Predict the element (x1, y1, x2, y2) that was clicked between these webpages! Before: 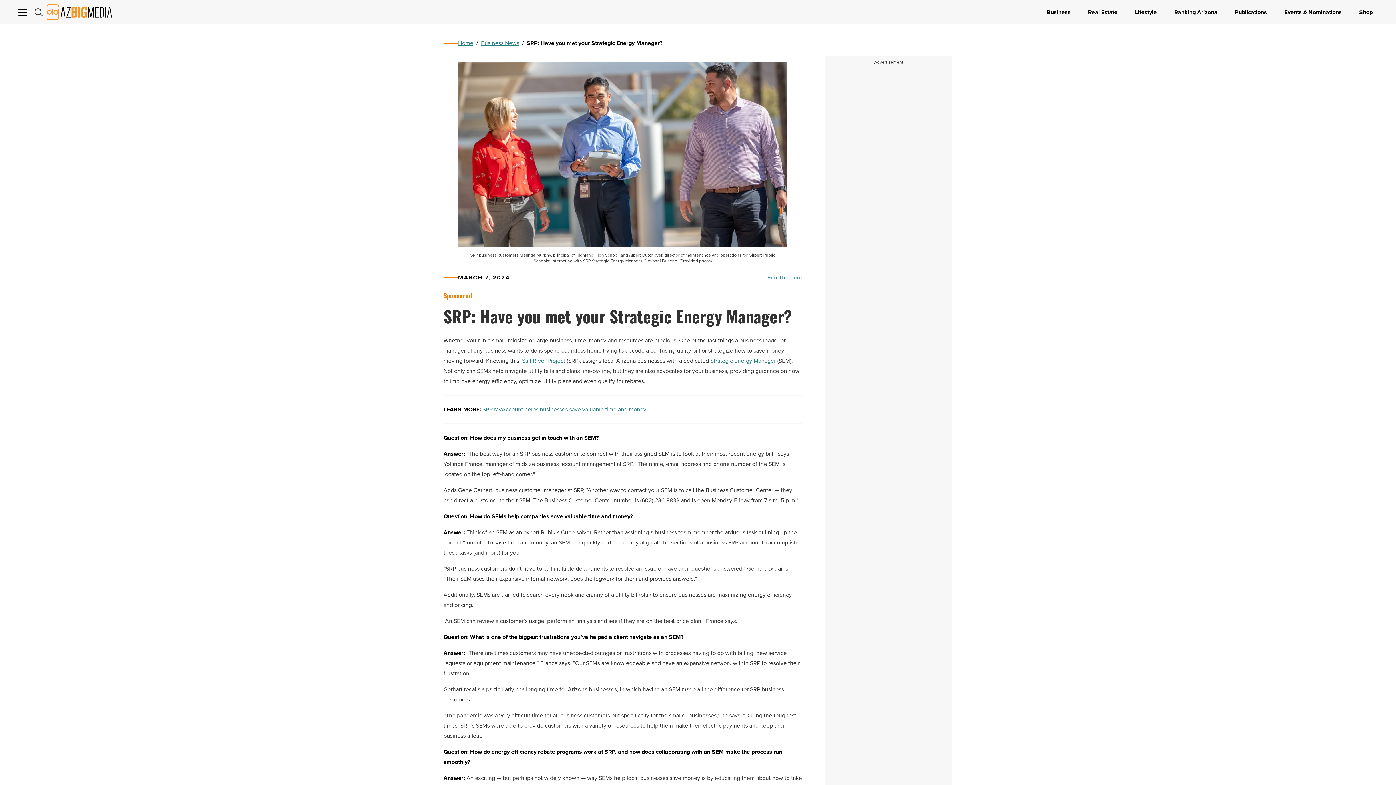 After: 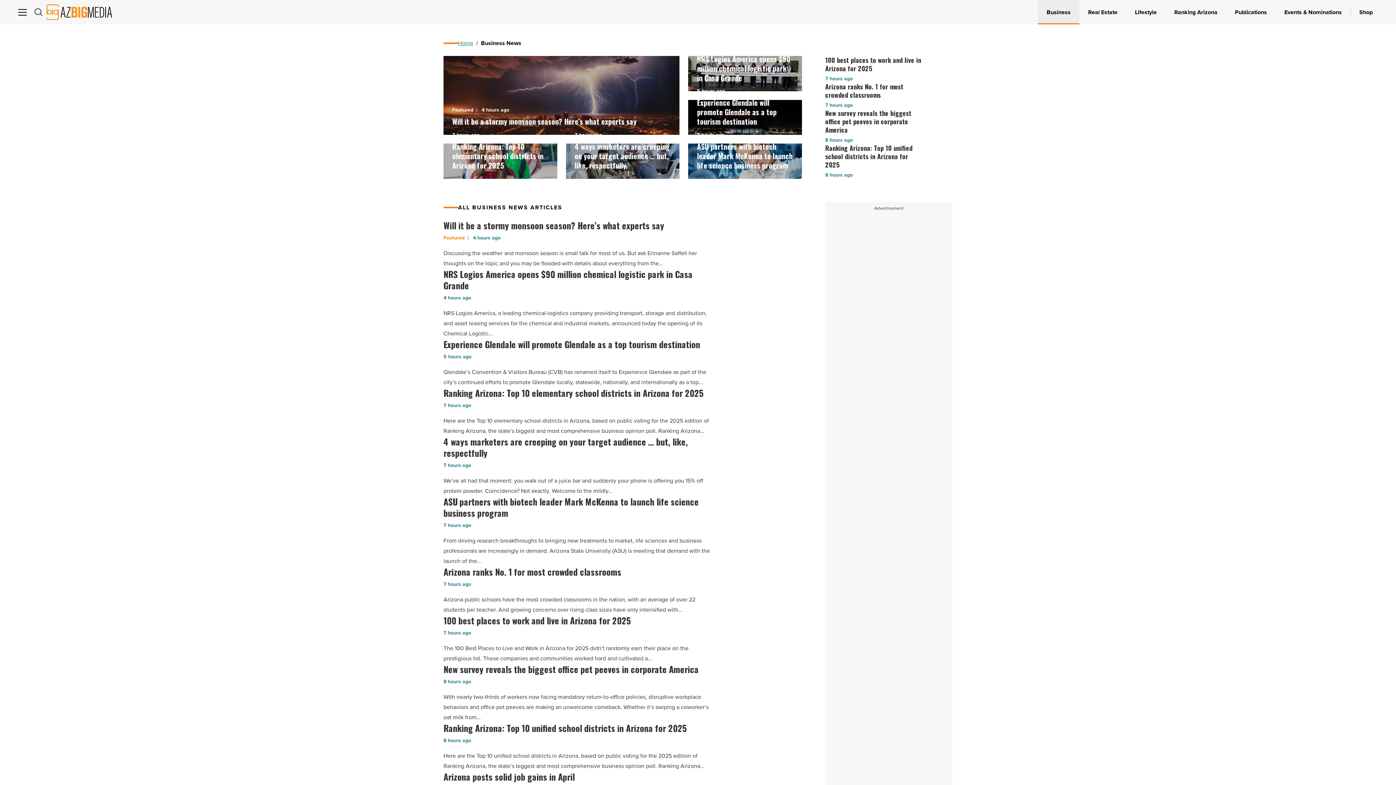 Action: bbox: (481, 71, 519, 80) label: Business News